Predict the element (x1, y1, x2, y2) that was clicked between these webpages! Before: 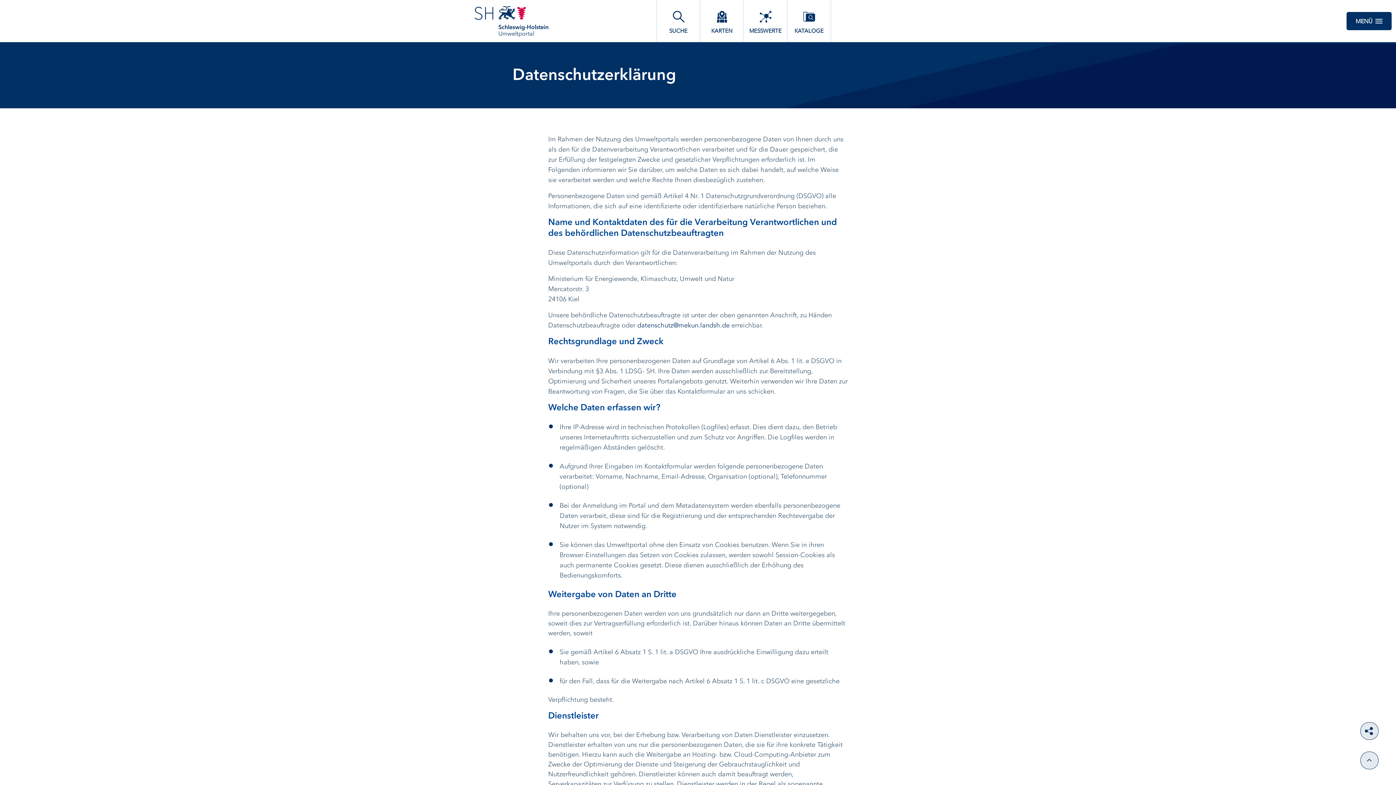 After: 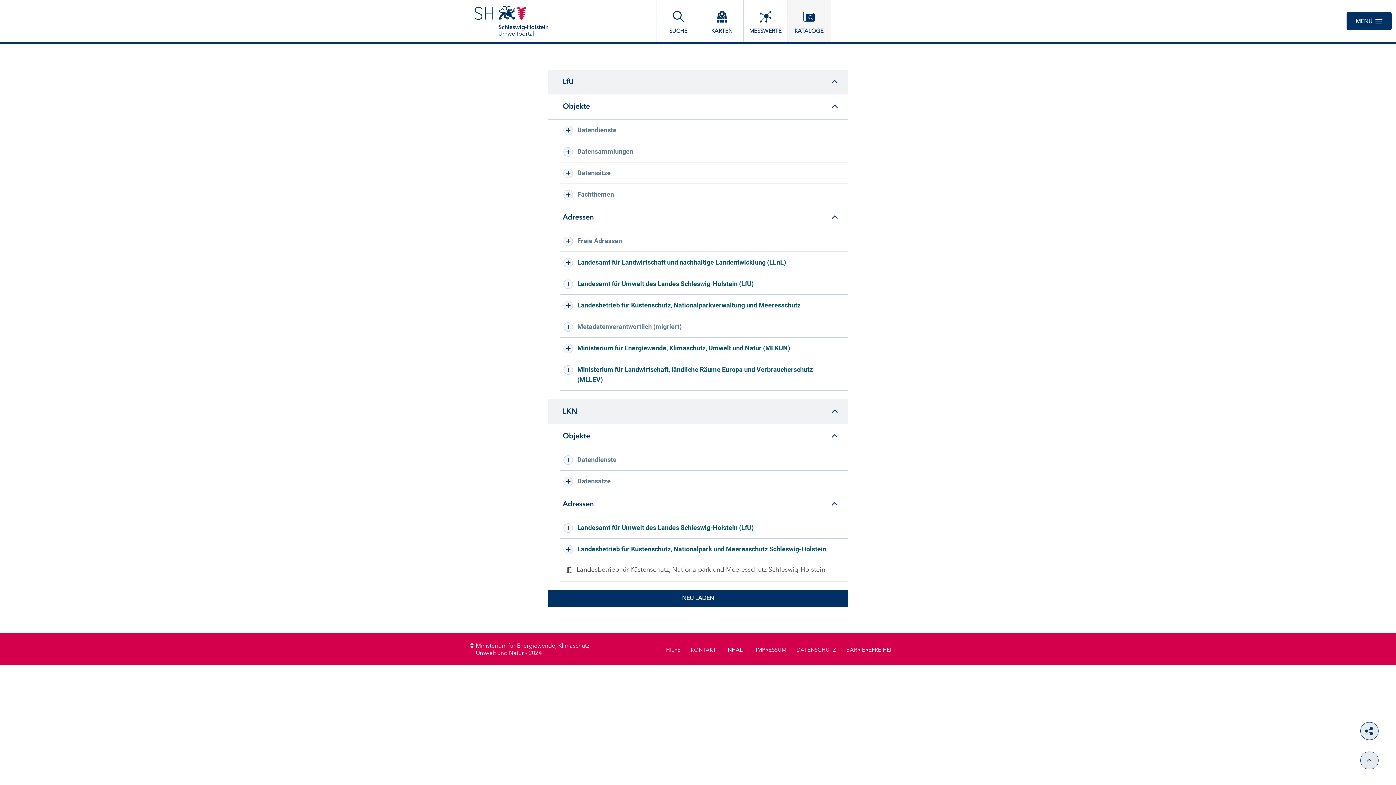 Action: bbox: (787, 0, 831, 42) label: KATALOGE